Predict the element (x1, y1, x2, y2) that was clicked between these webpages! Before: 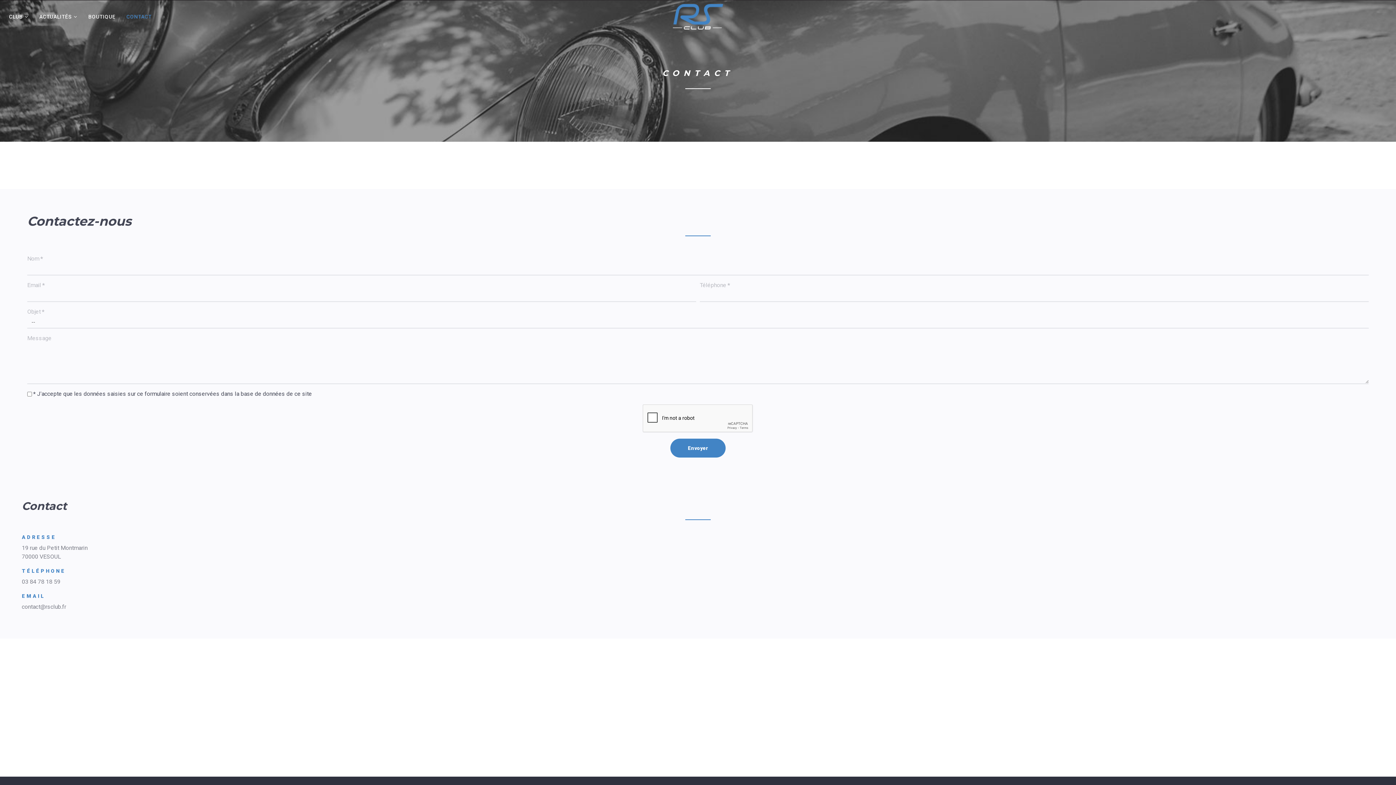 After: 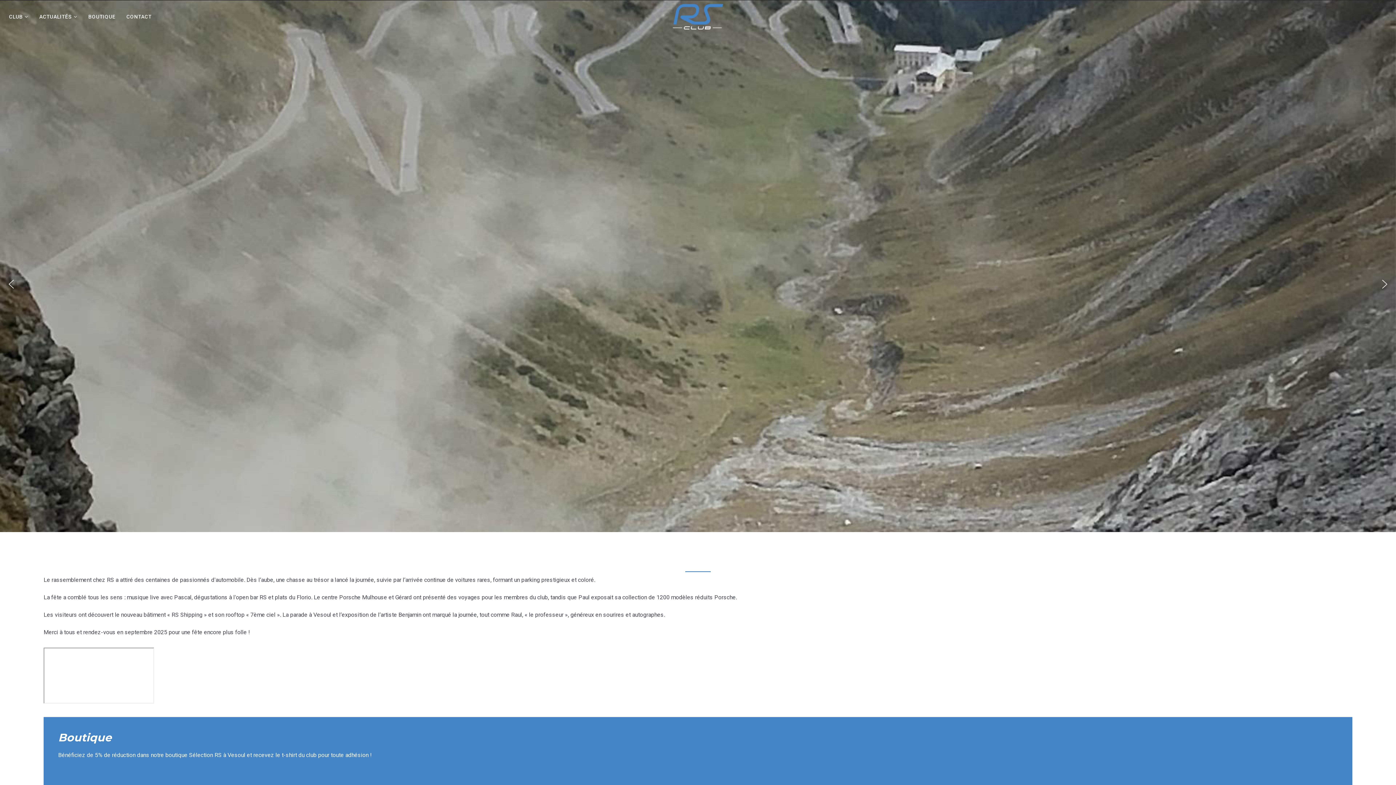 Action: bbox: (665, 0, 730, 33)